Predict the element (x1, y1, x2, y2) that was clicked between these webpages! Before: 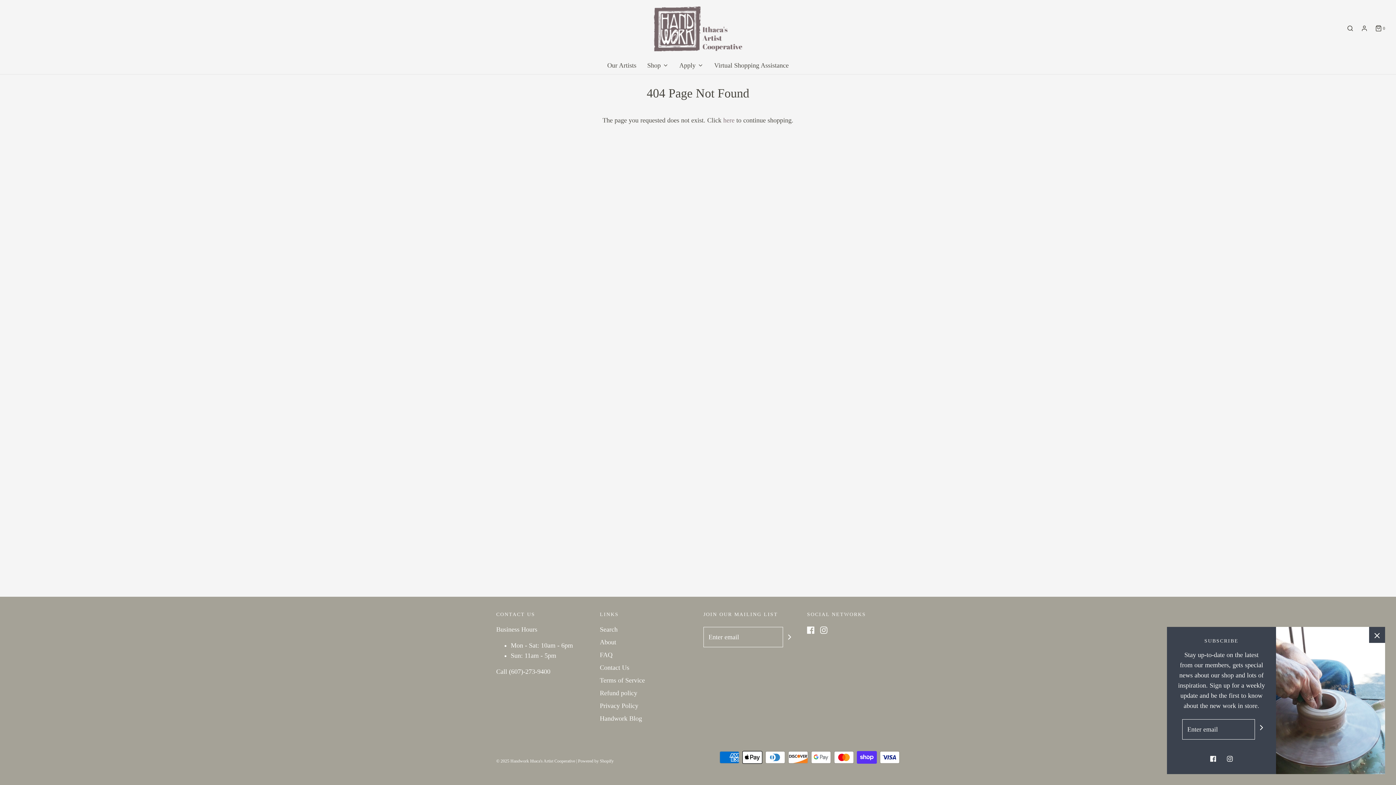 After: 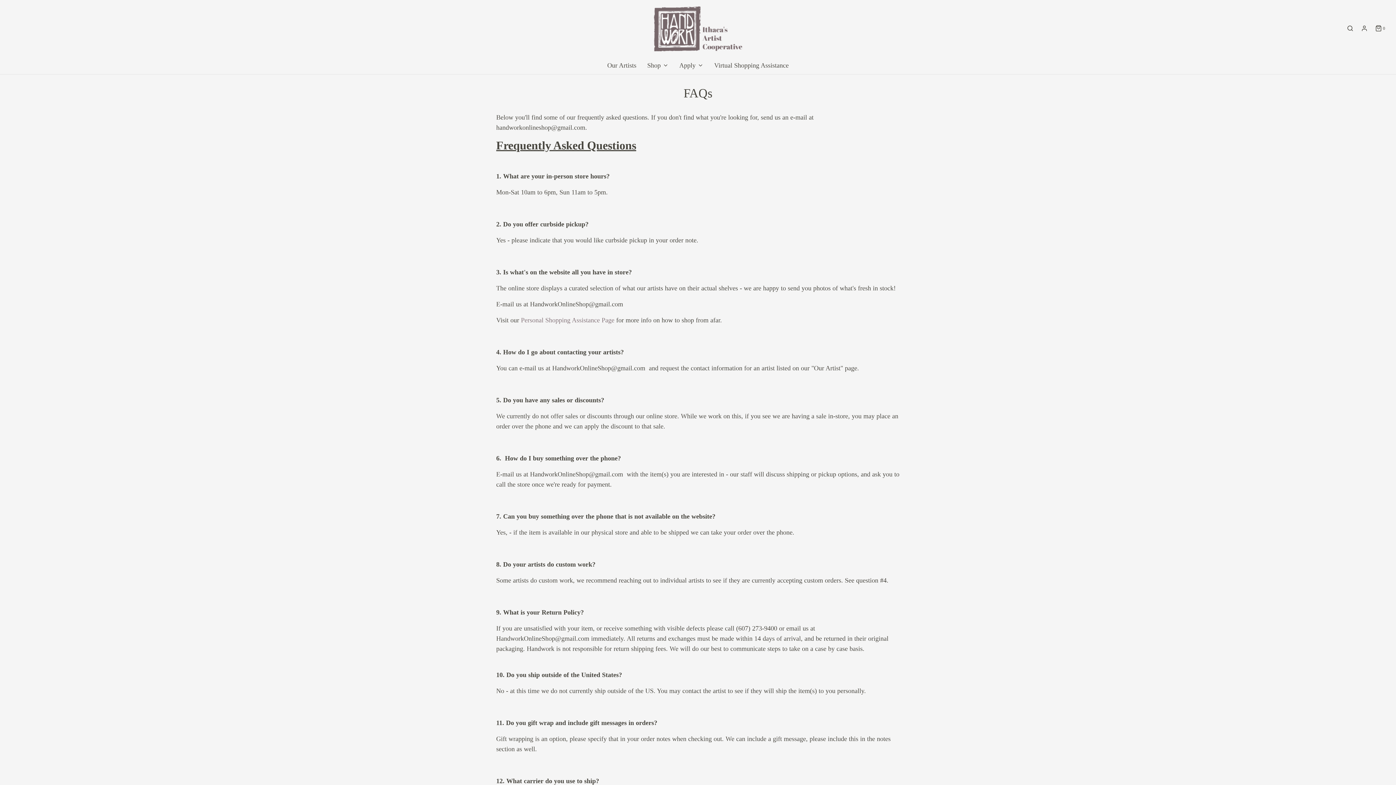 Action: label: FAQ bbox: (600, 650, 612, 662)